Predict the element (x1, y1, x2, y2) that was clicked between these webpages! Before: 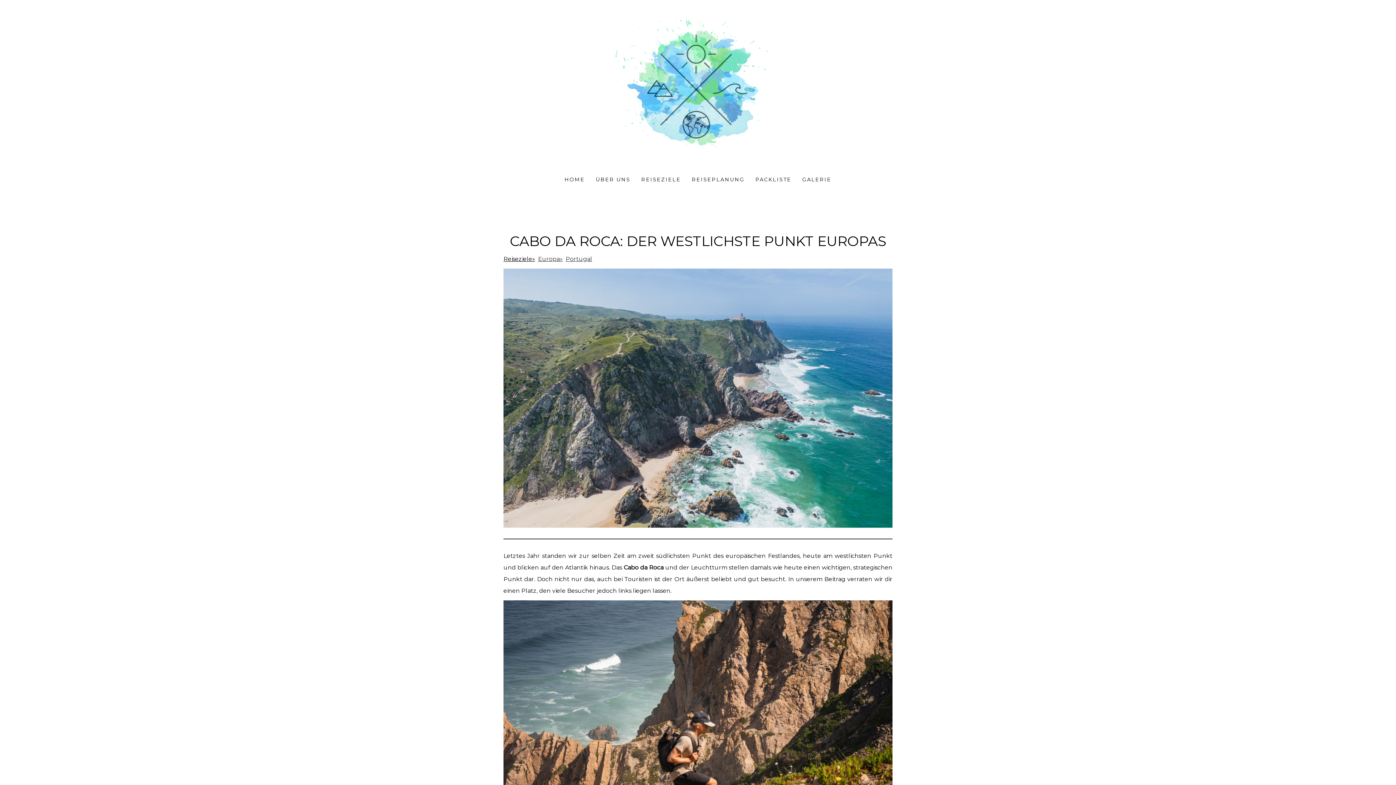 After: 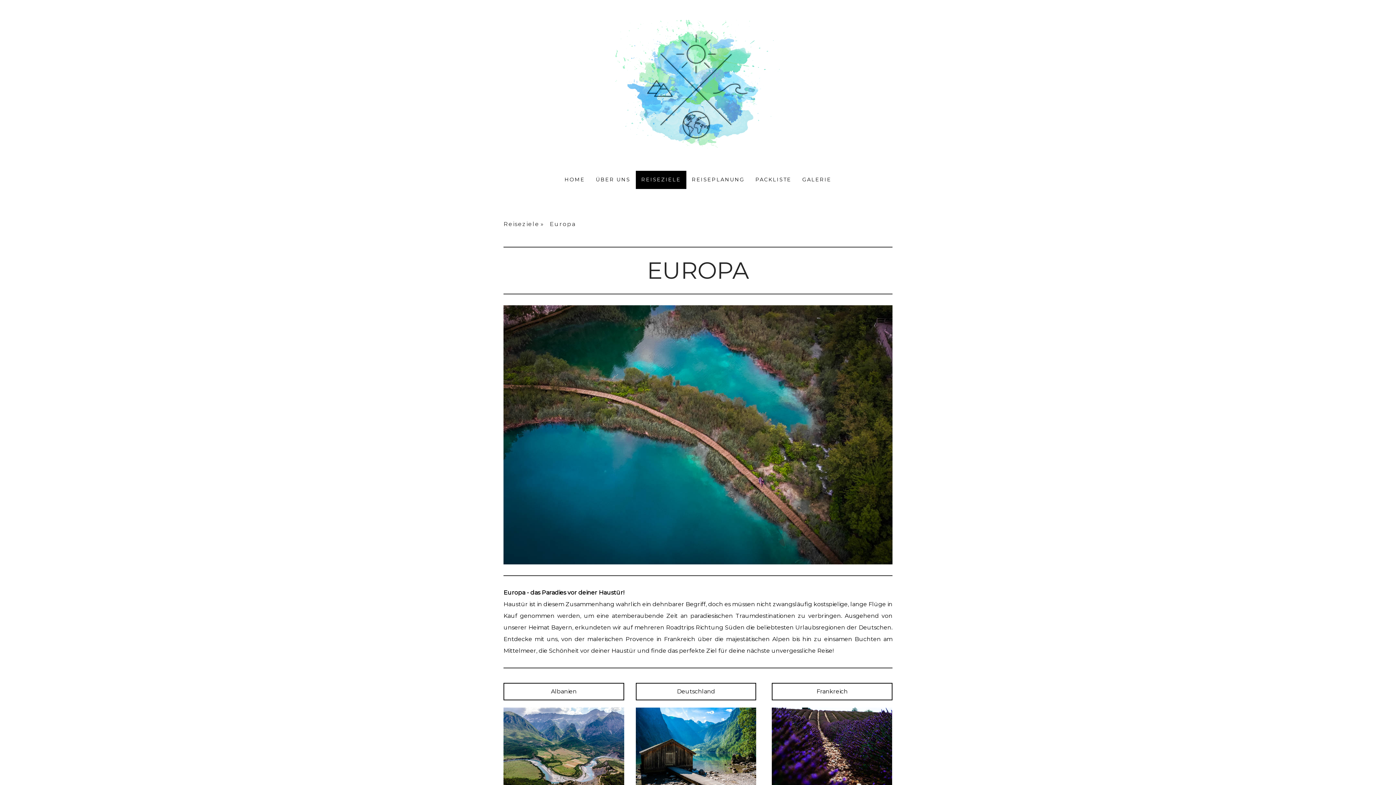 Action: label: Europa» bbox: (538, 255, 562, 262)